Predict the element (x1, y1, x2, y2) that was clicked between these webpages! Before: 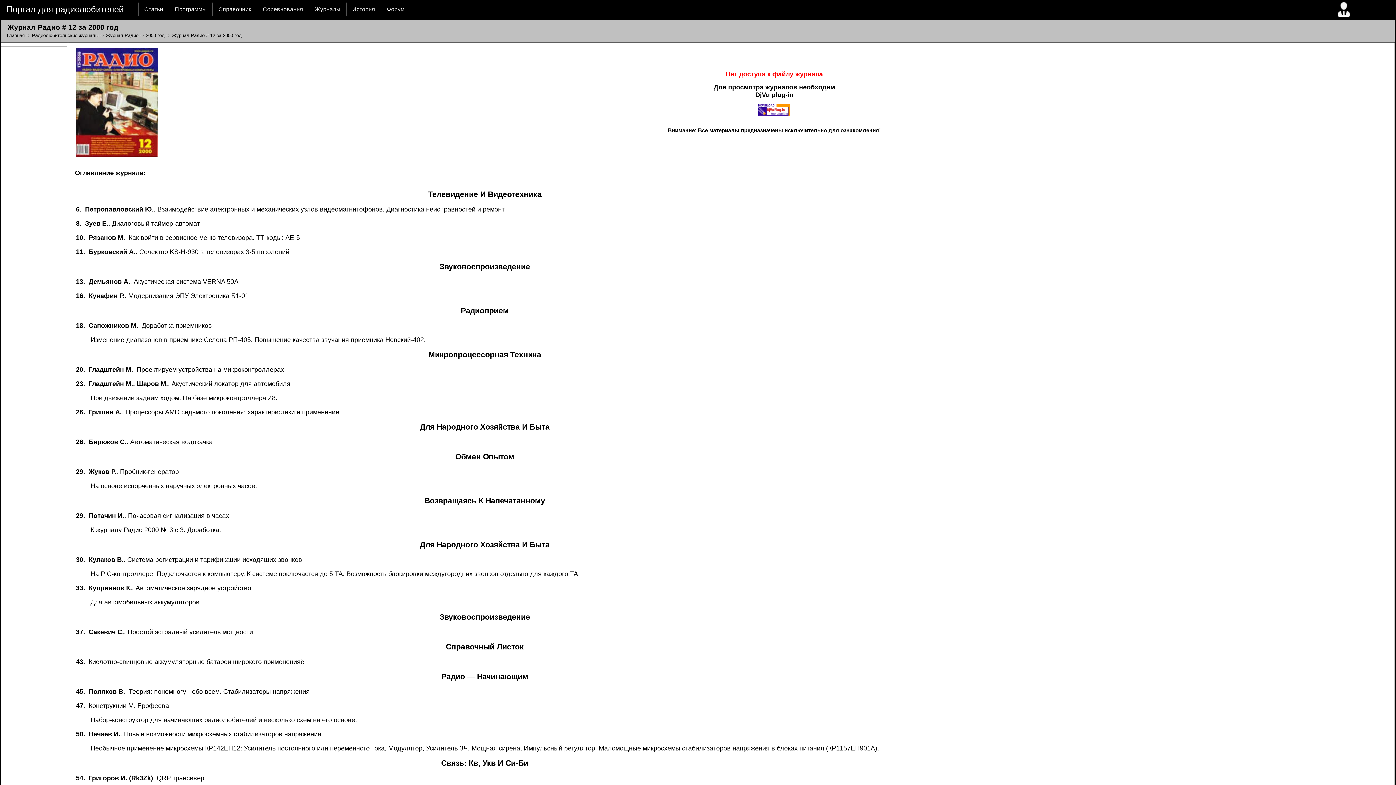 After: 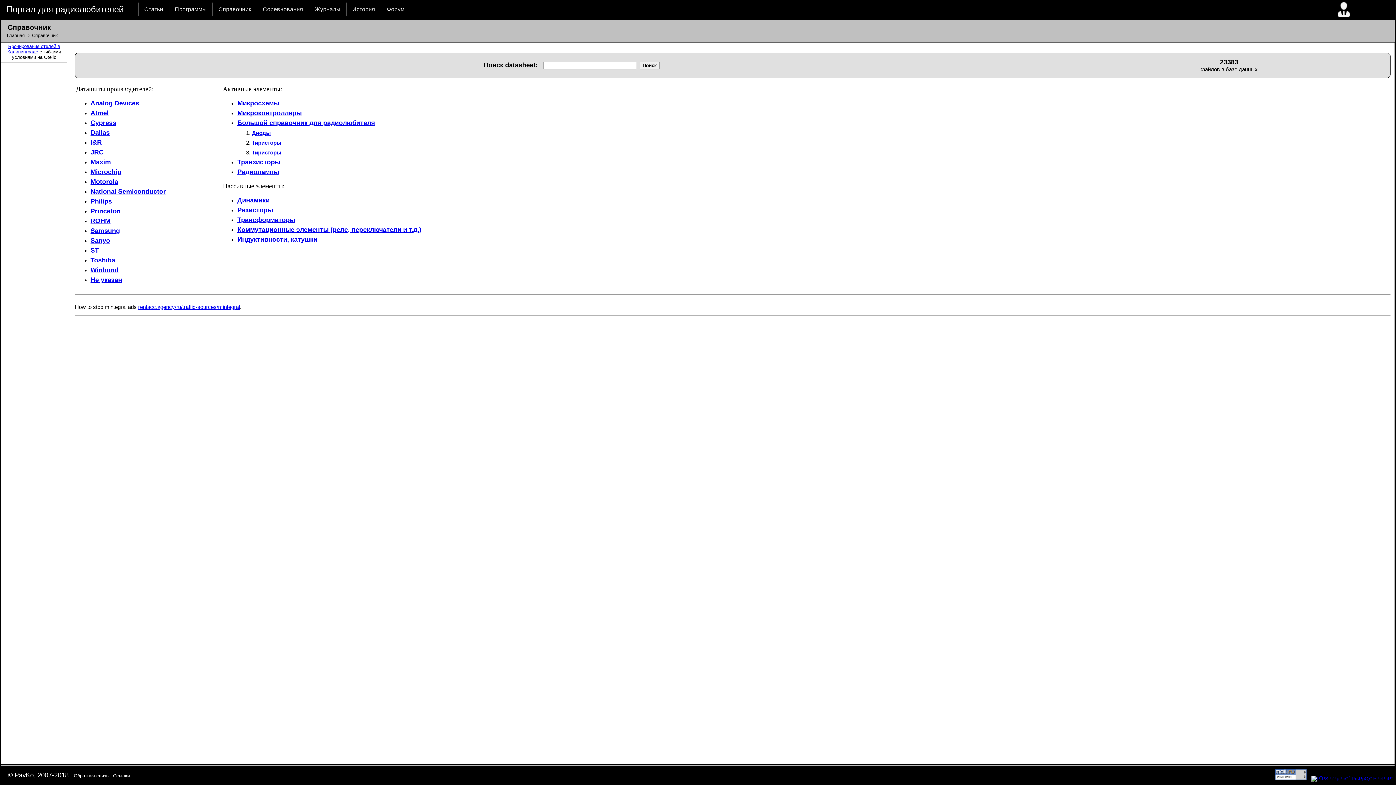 Action: label: Справочник bbox: (213, 2, 256, 16)